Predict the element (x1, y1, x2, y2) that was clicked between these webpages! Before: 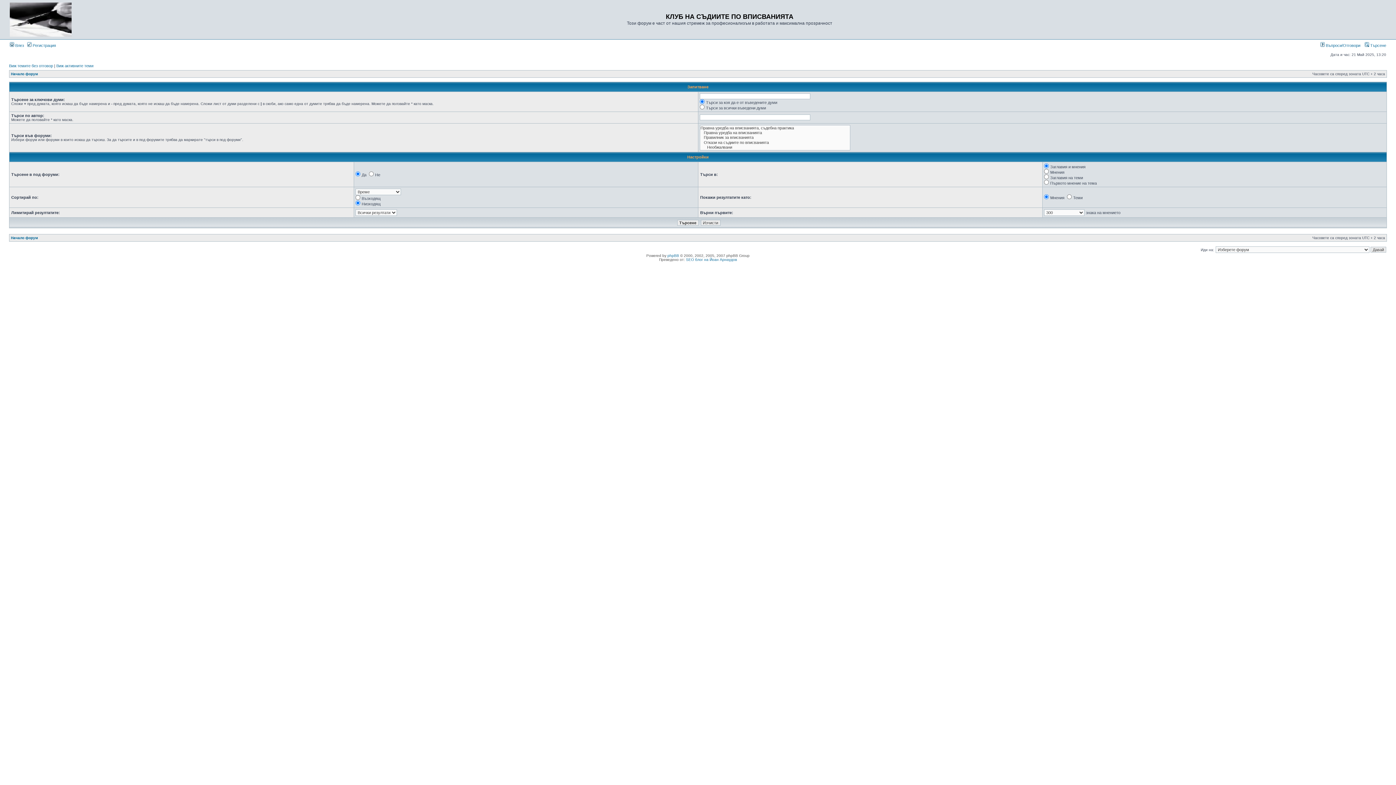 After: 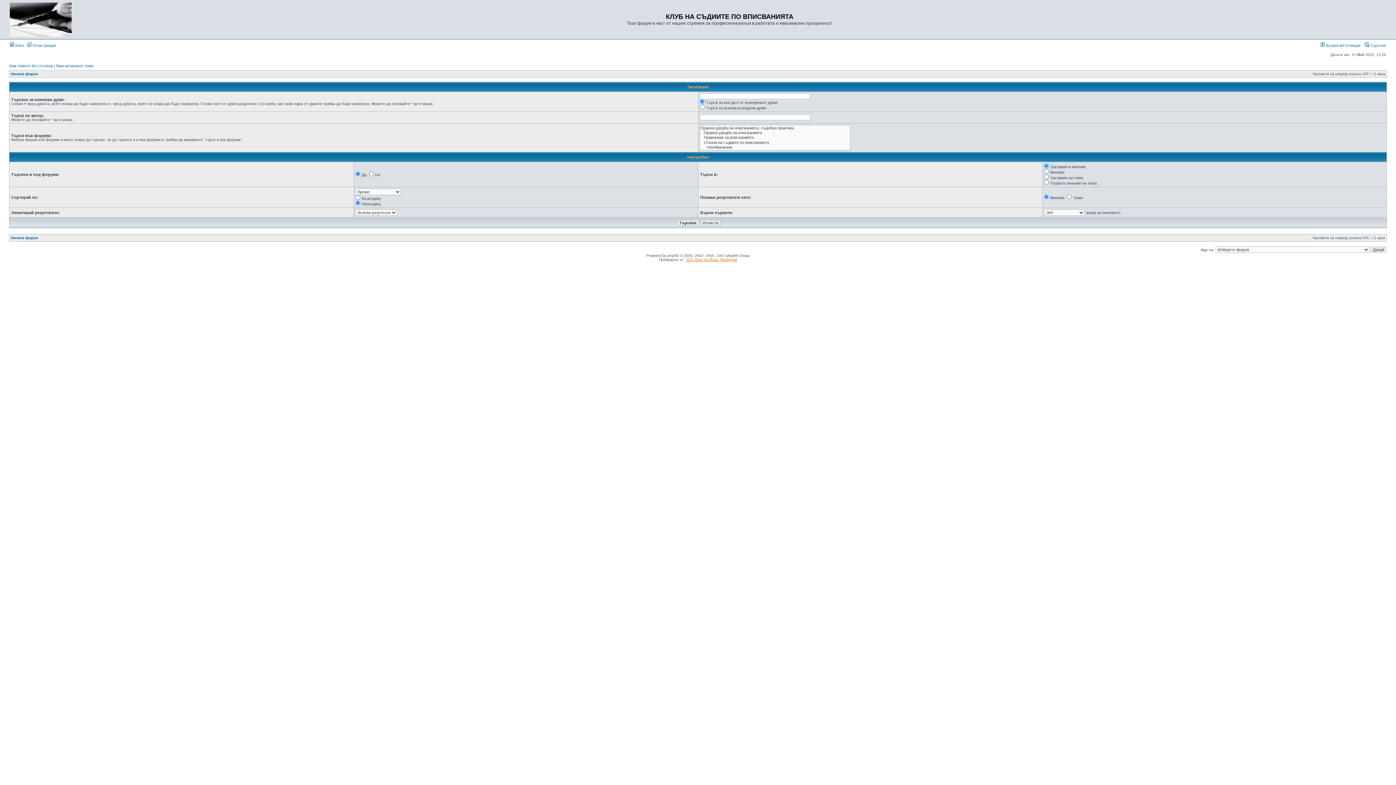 Action: label: SEO блог на Йоан Арнаудов bbox: (686, 257, 737, 261)